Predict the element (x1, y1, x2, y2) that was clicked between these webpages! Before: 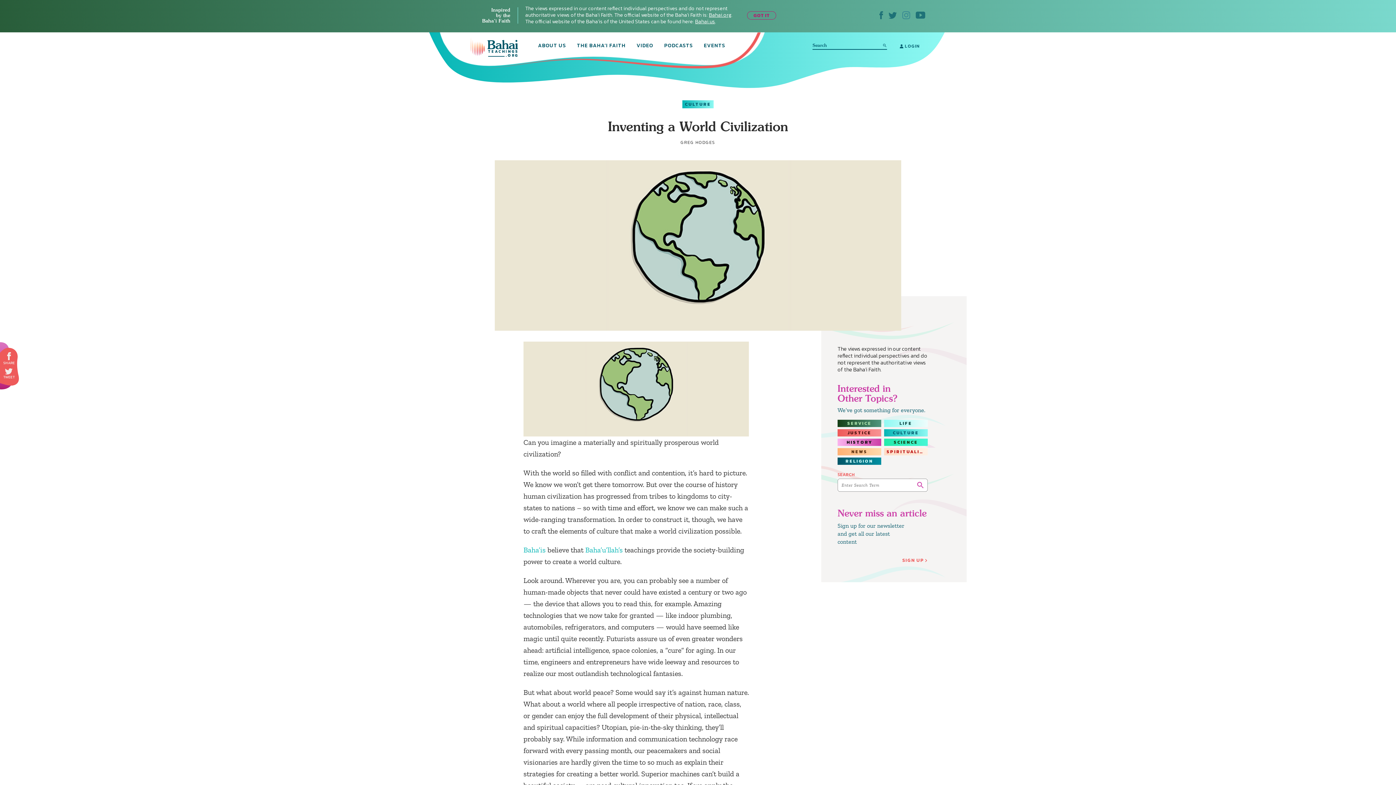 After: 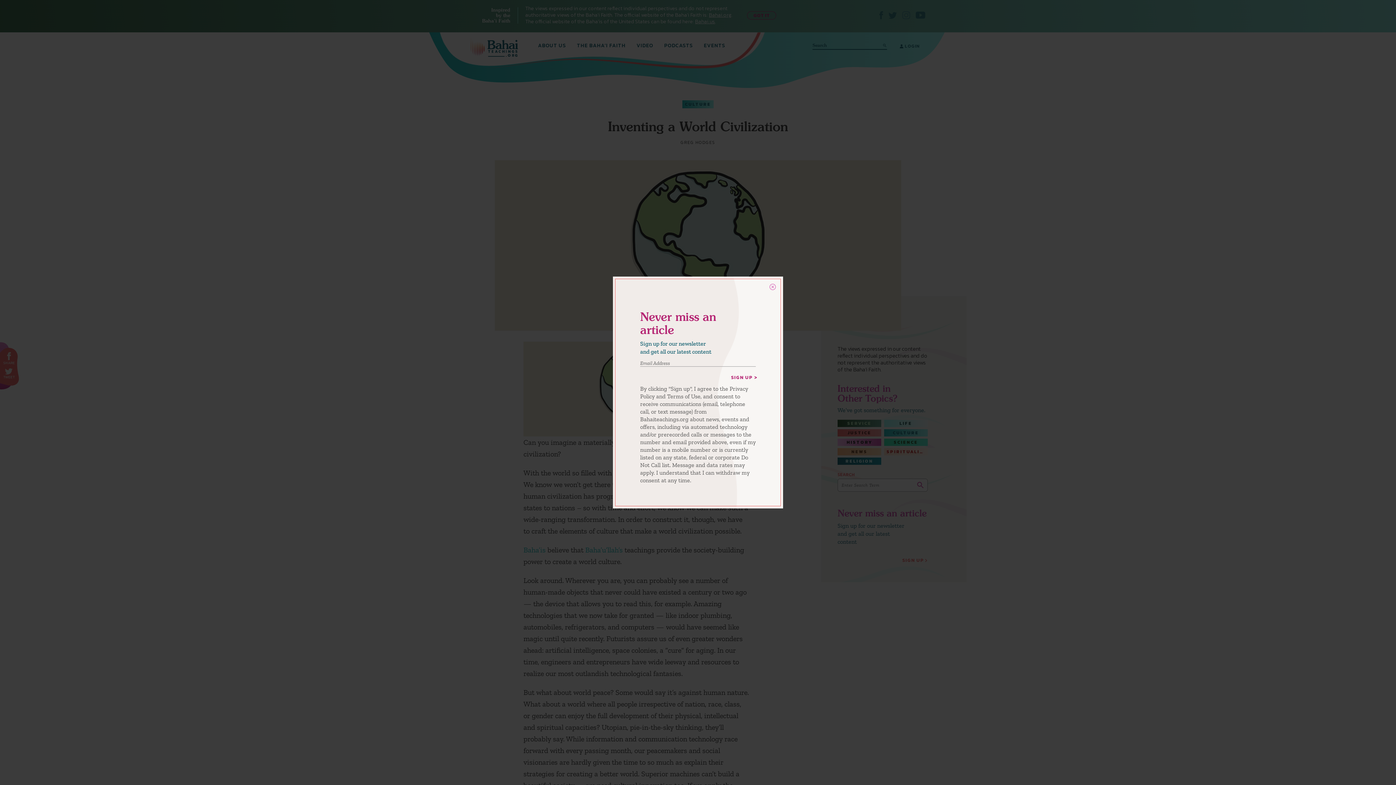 Action: label: SIGN UP bbox: (902, 557, 929, 564)